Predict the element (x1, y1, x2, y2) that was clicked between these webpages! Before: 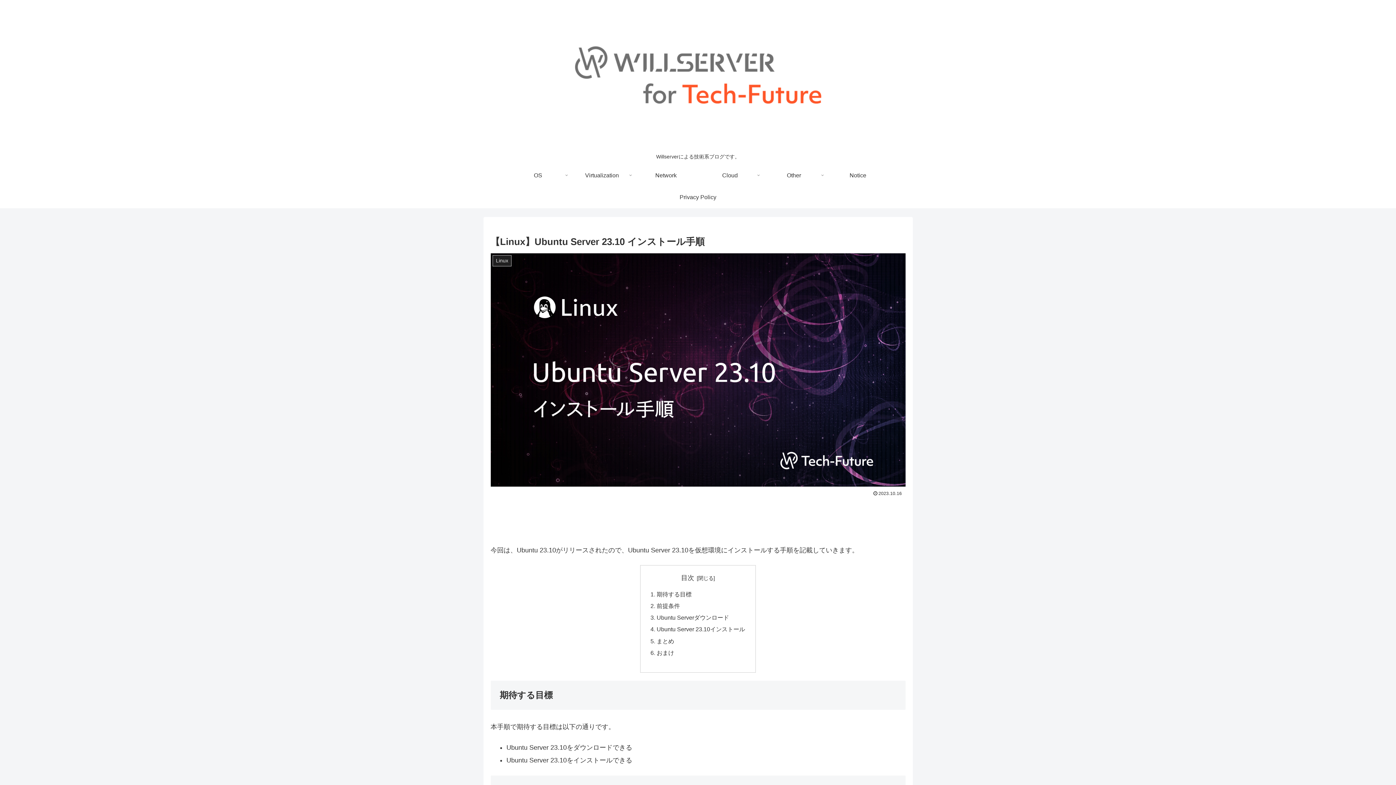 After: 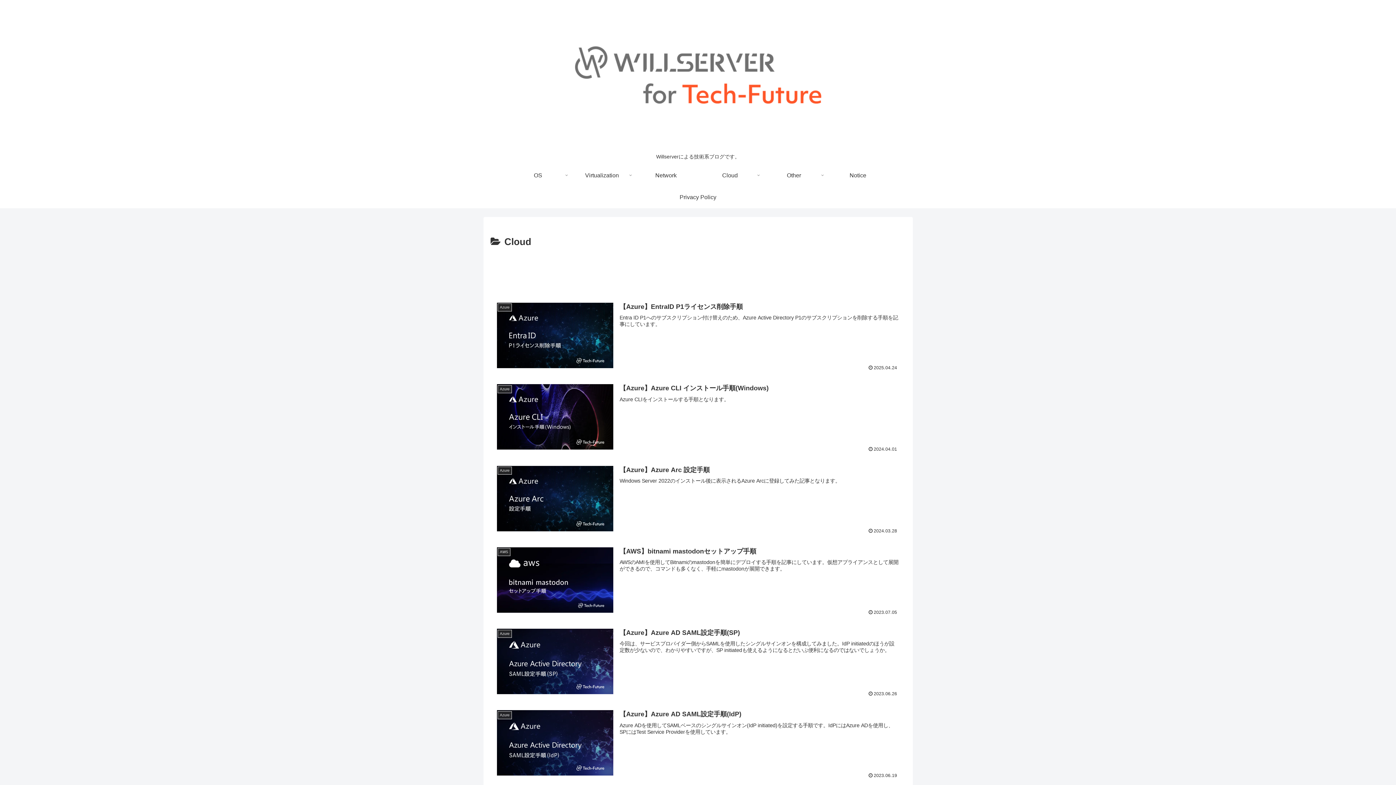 Action: label: Cloud bbox: (698, 164, 762, 186)